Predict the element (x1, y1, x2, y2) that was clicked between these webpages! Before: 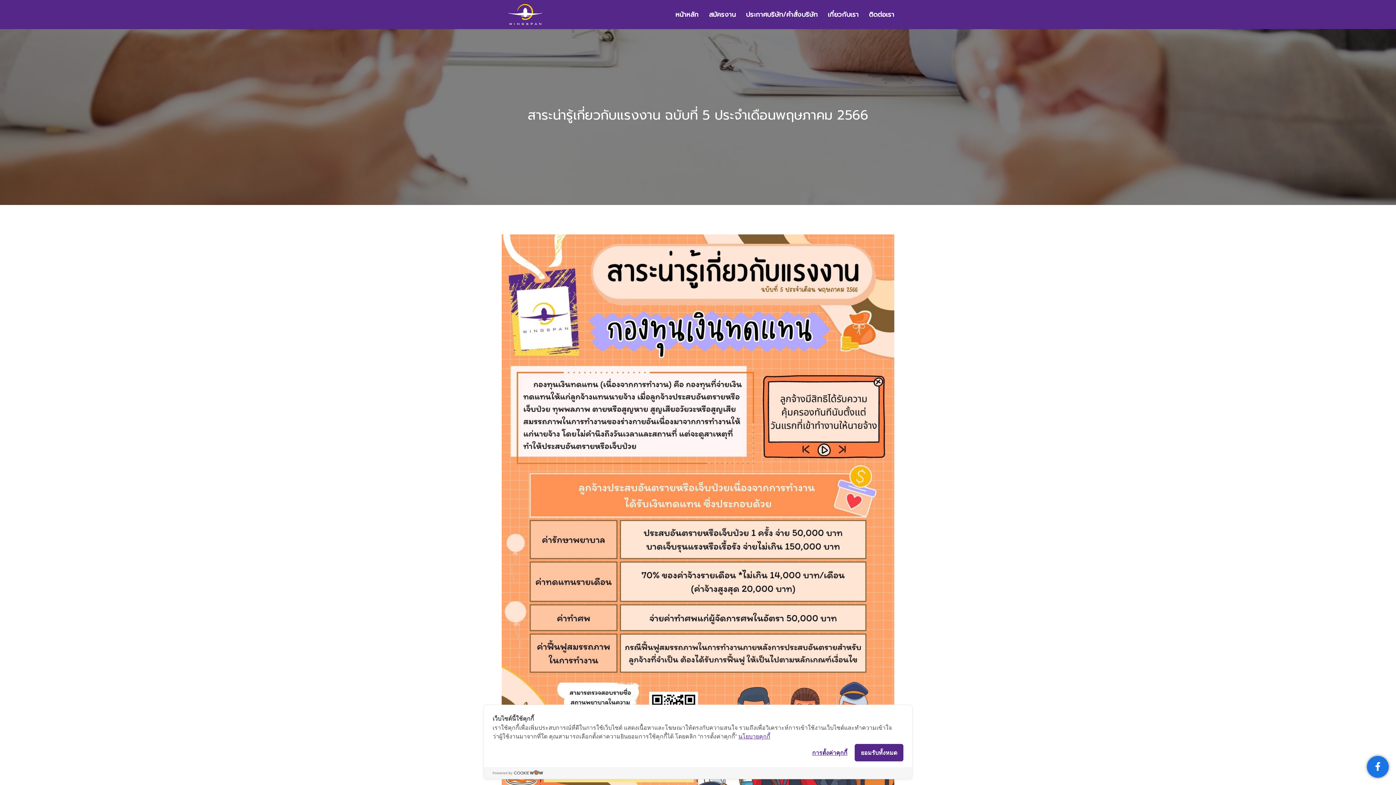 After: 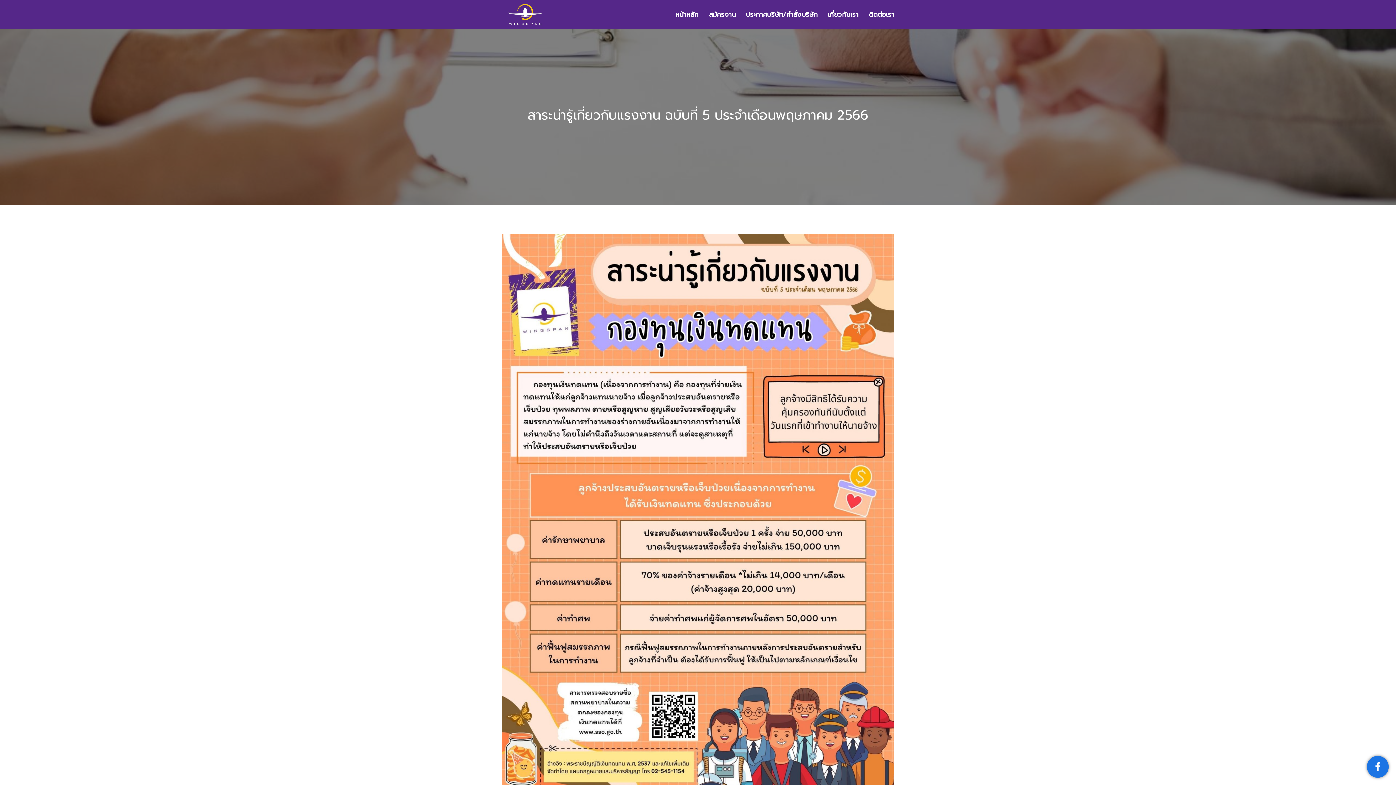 Action: bbox: (854, 744, 903, 761) label: ยอมรับทั้งหมด